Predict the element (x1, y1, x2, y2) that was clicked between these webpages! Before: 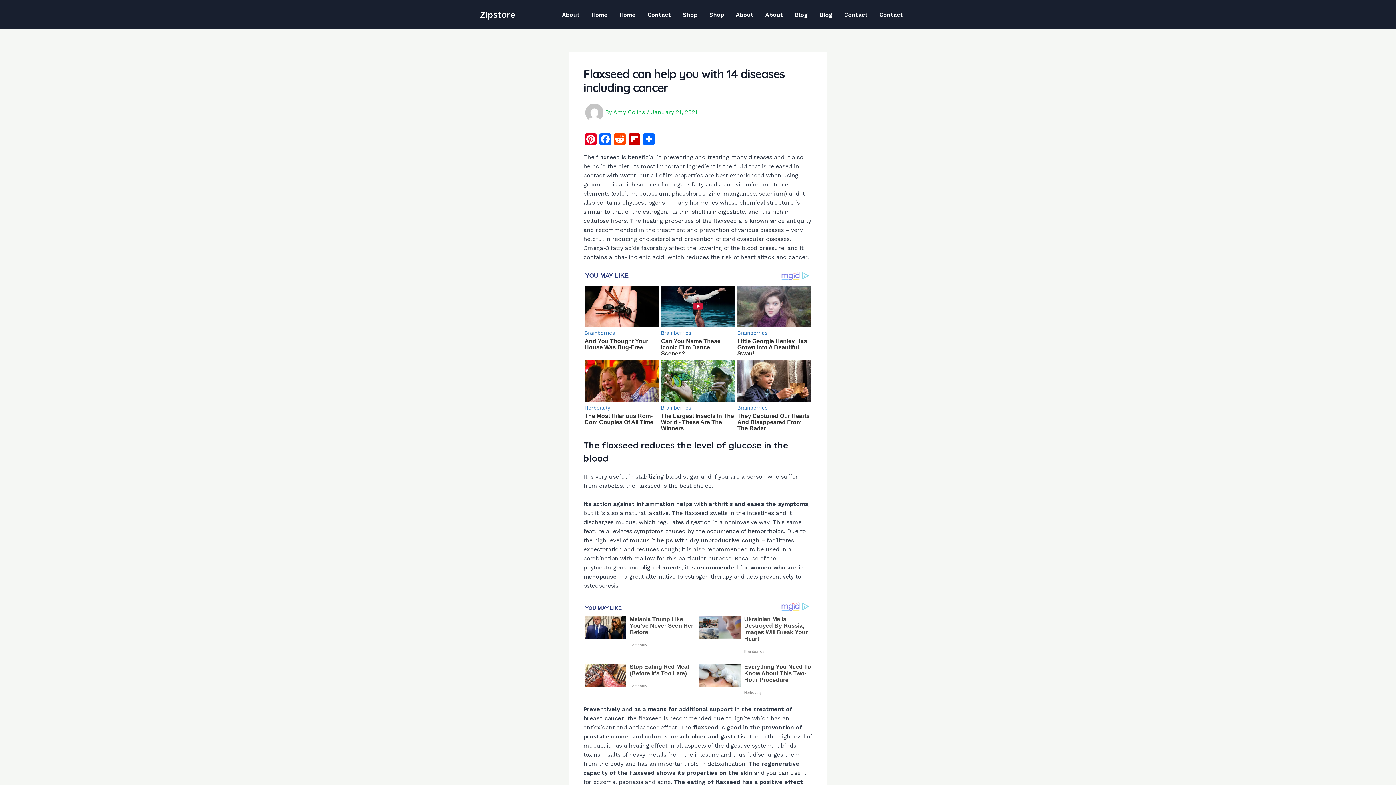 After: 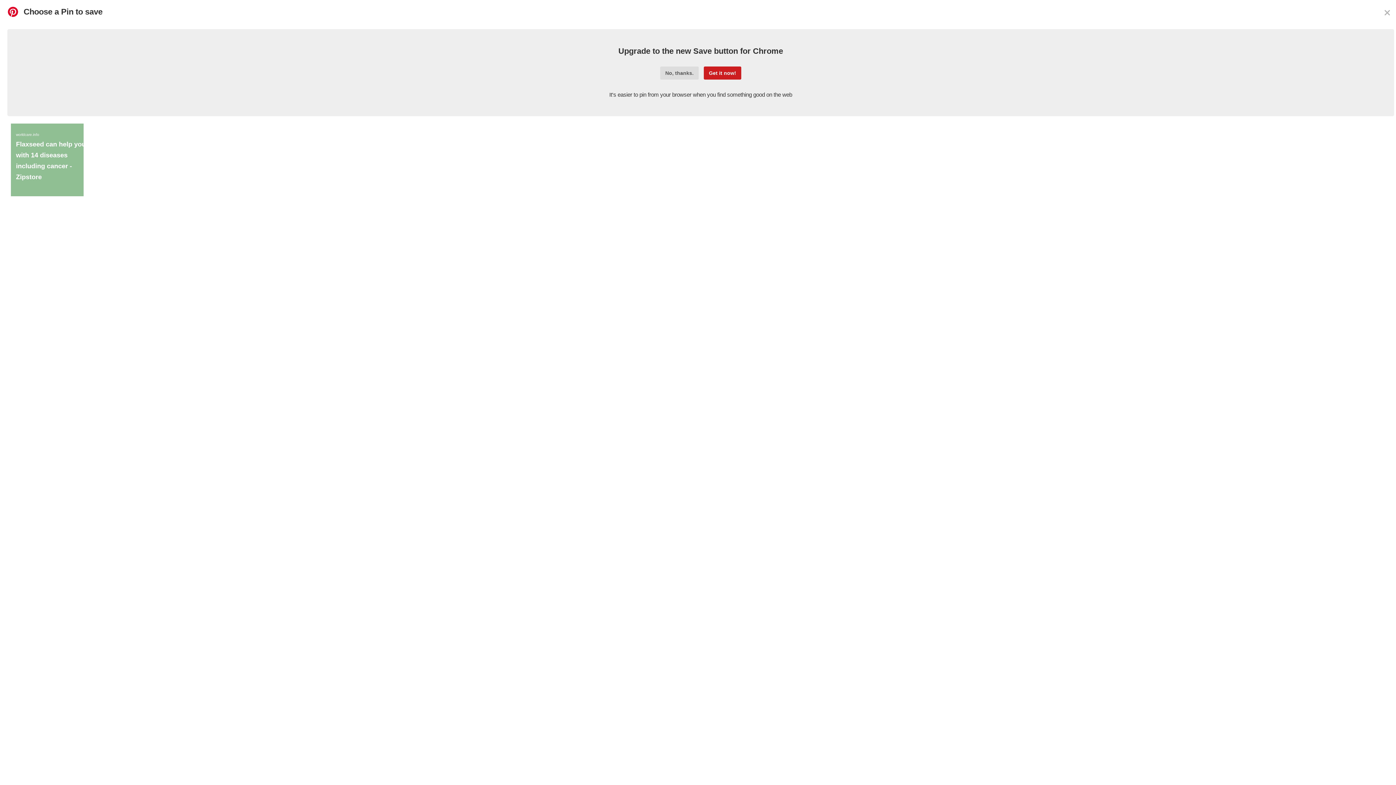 Action: bbox: (583, 133, 598, 146) label: Pinterest